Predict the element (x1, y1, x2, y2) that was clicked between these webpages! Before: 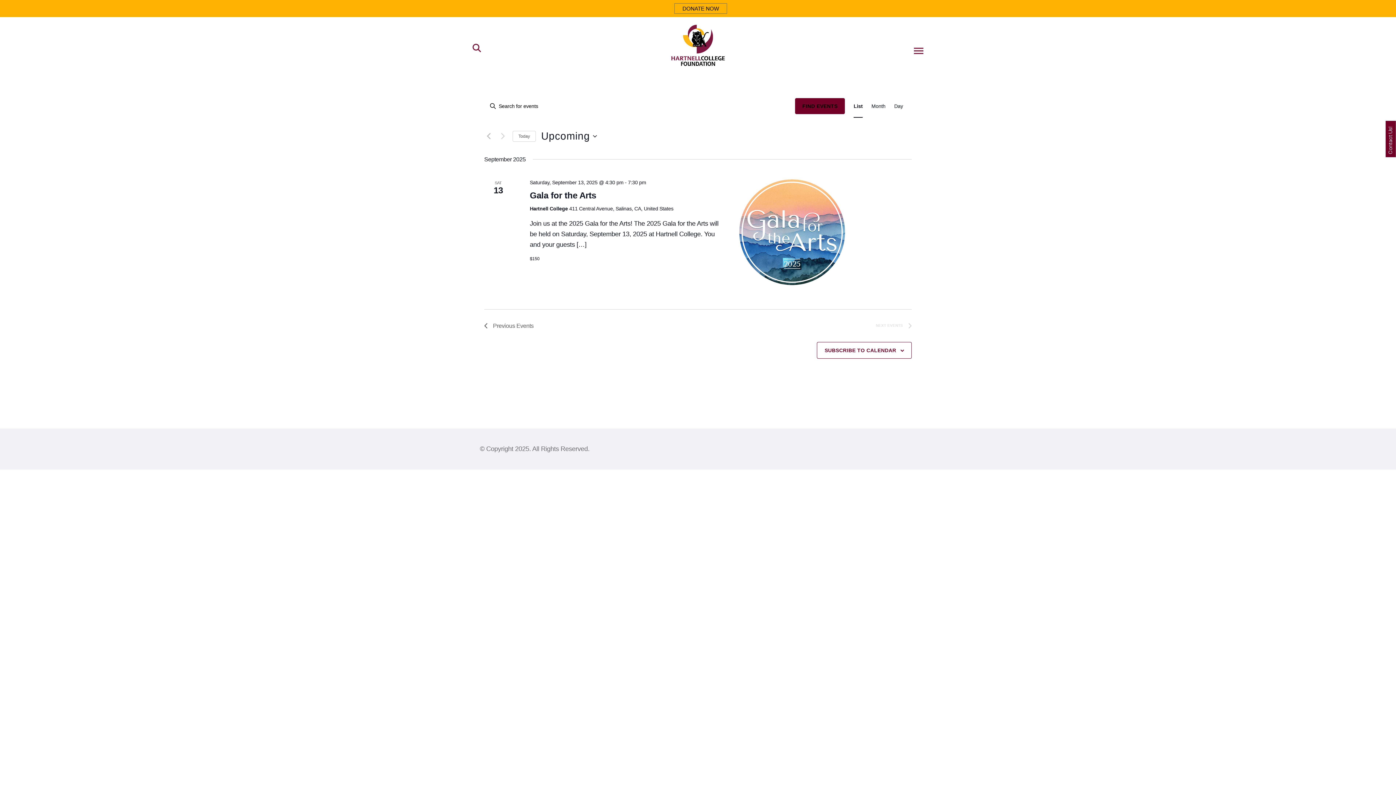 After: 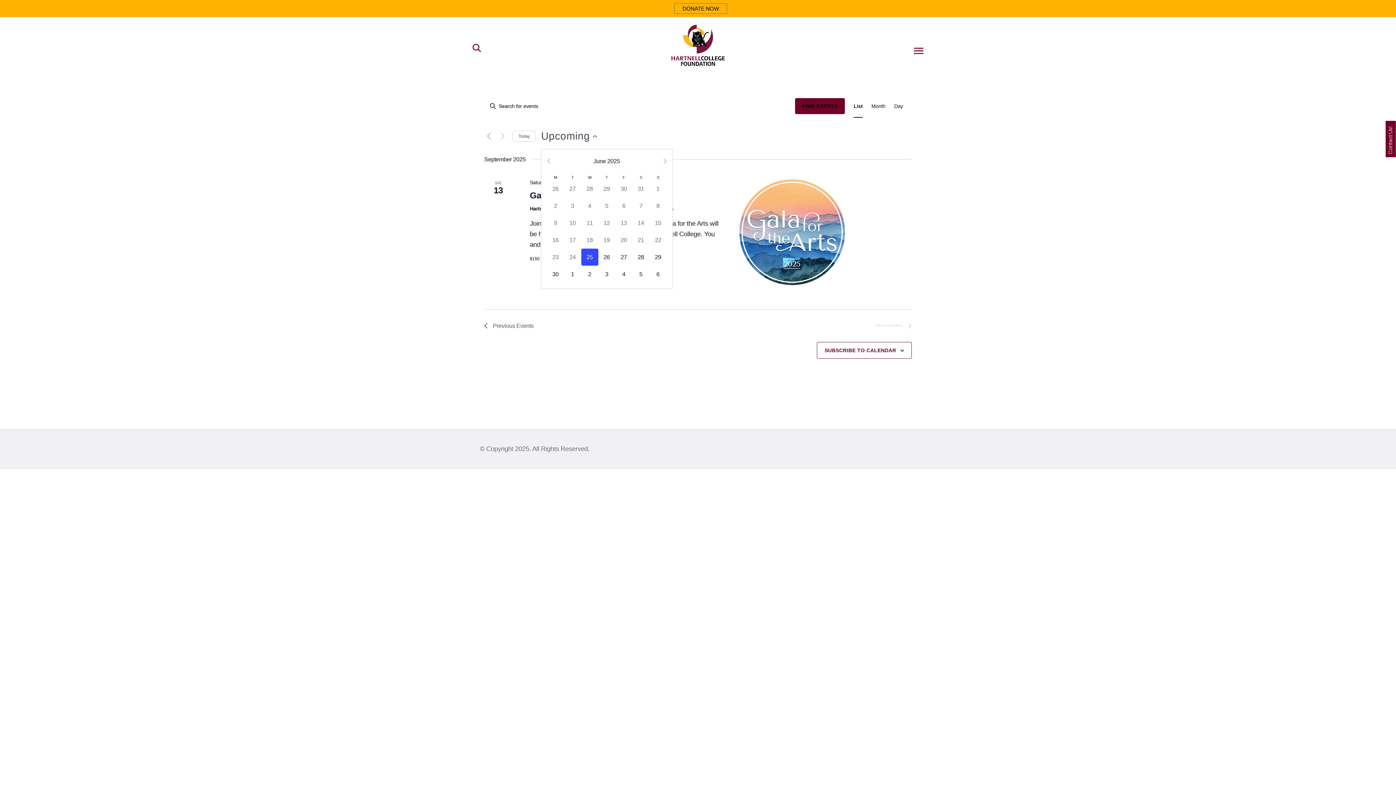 Action: label: Click to toggle datepicker bbox: (541, 129, 597, 143)